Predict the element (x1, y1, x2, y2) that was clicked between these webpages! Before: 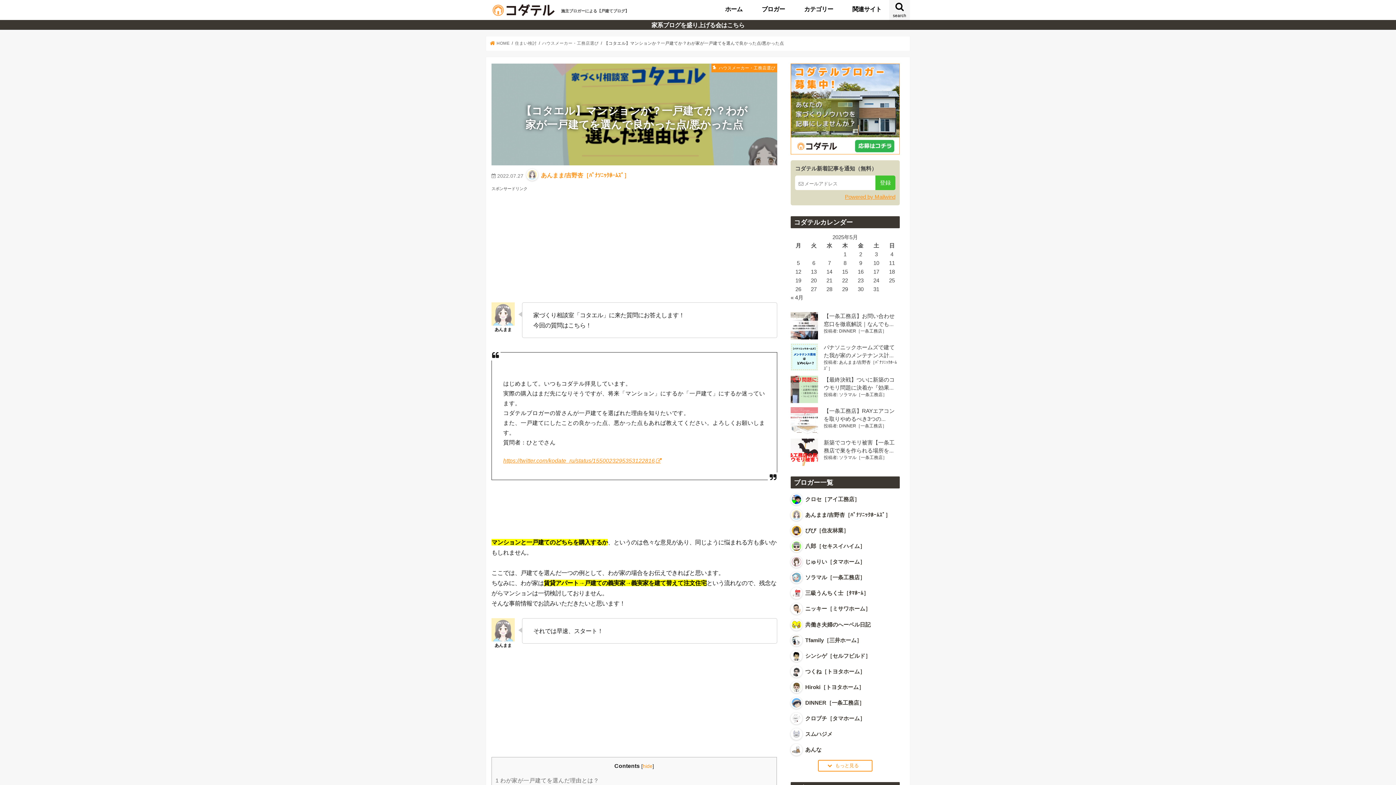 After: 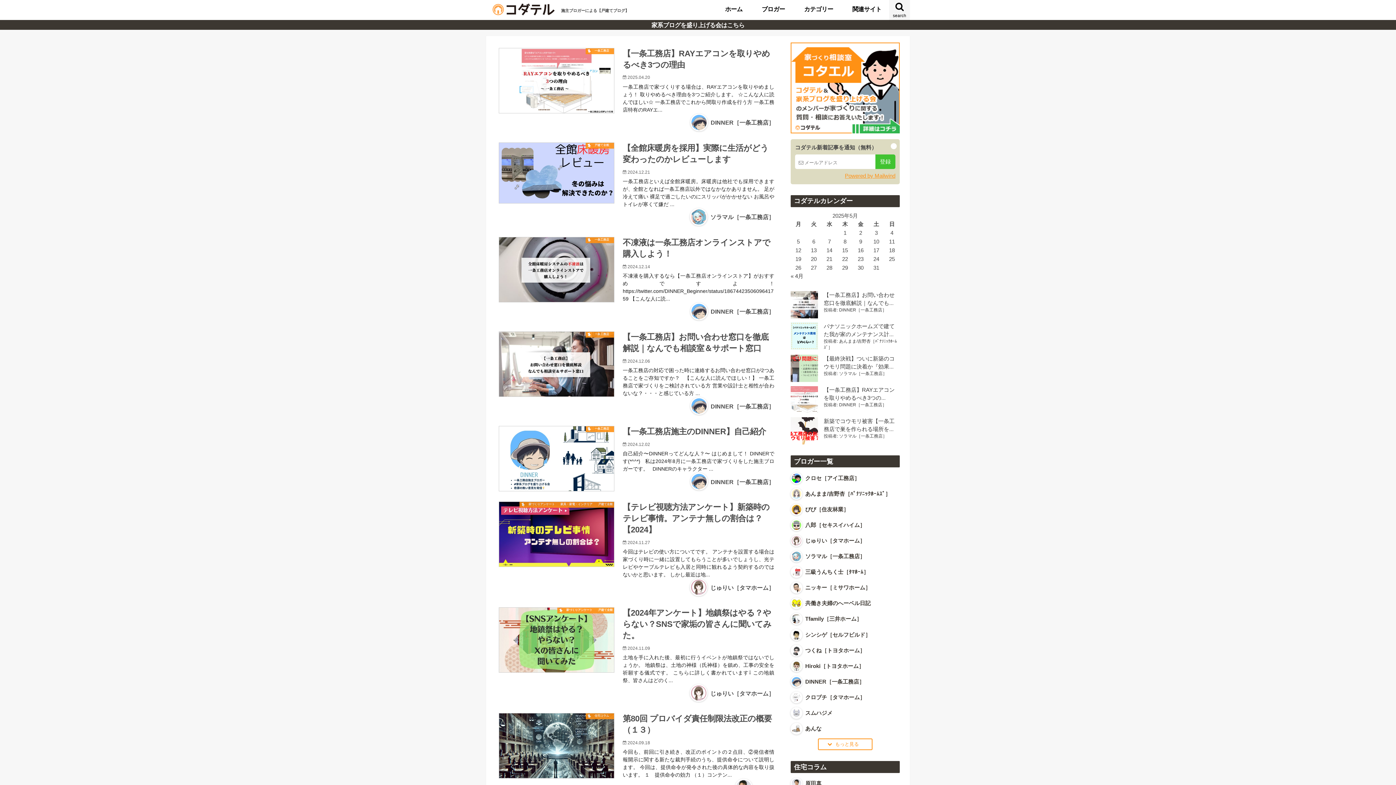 Action: bbox: (715, 0, 752, 17) label: ホーム